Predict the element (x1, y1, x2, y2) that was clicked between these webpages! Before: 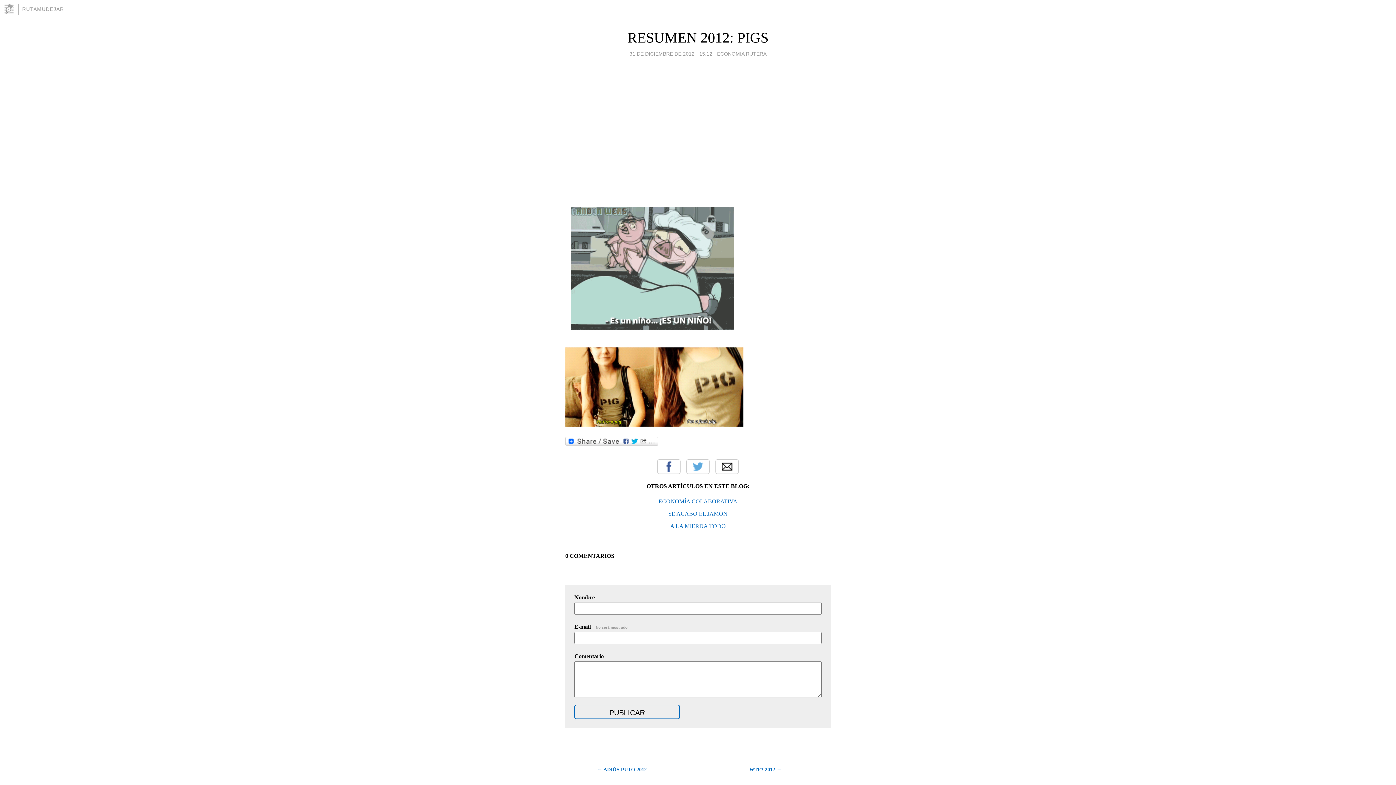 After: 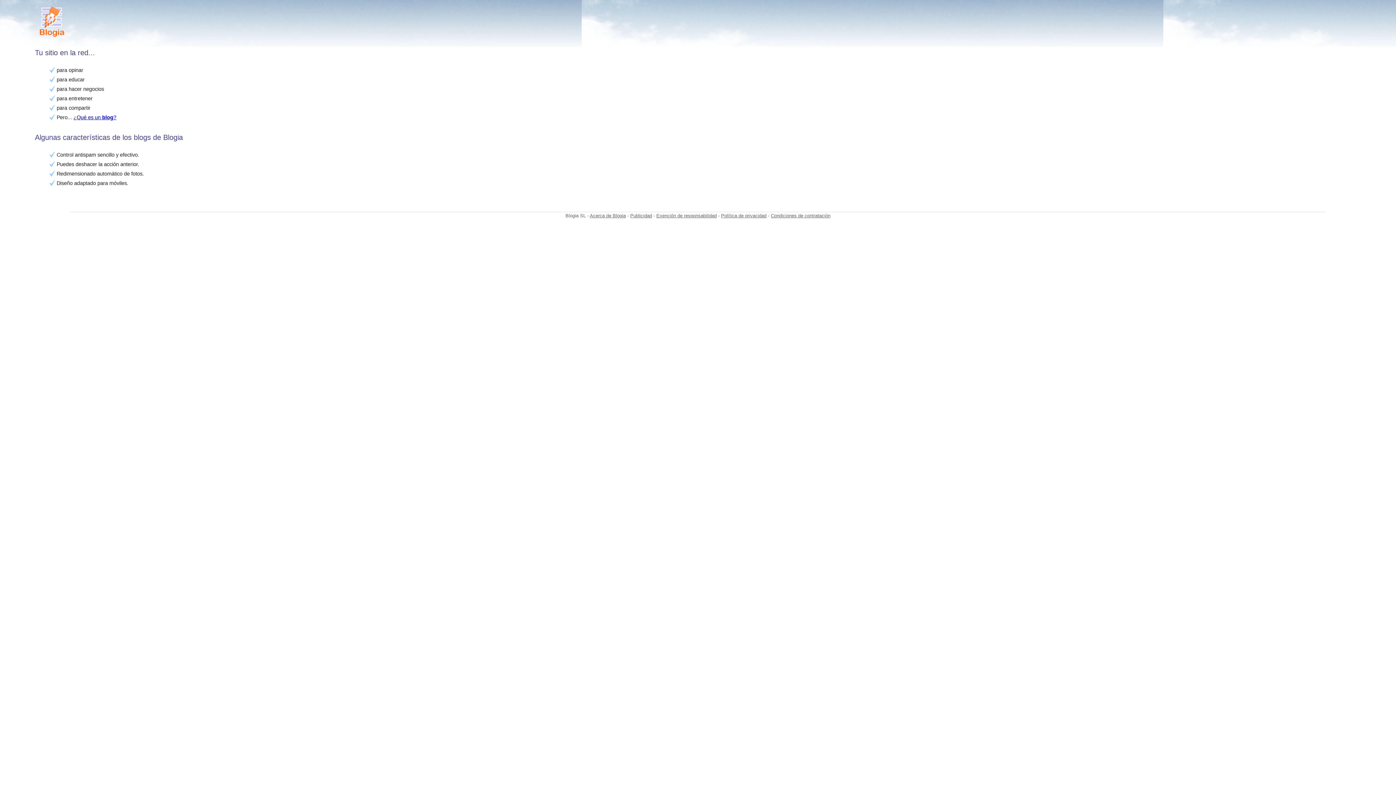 Action: bbox: (3, 3, 18, 14)